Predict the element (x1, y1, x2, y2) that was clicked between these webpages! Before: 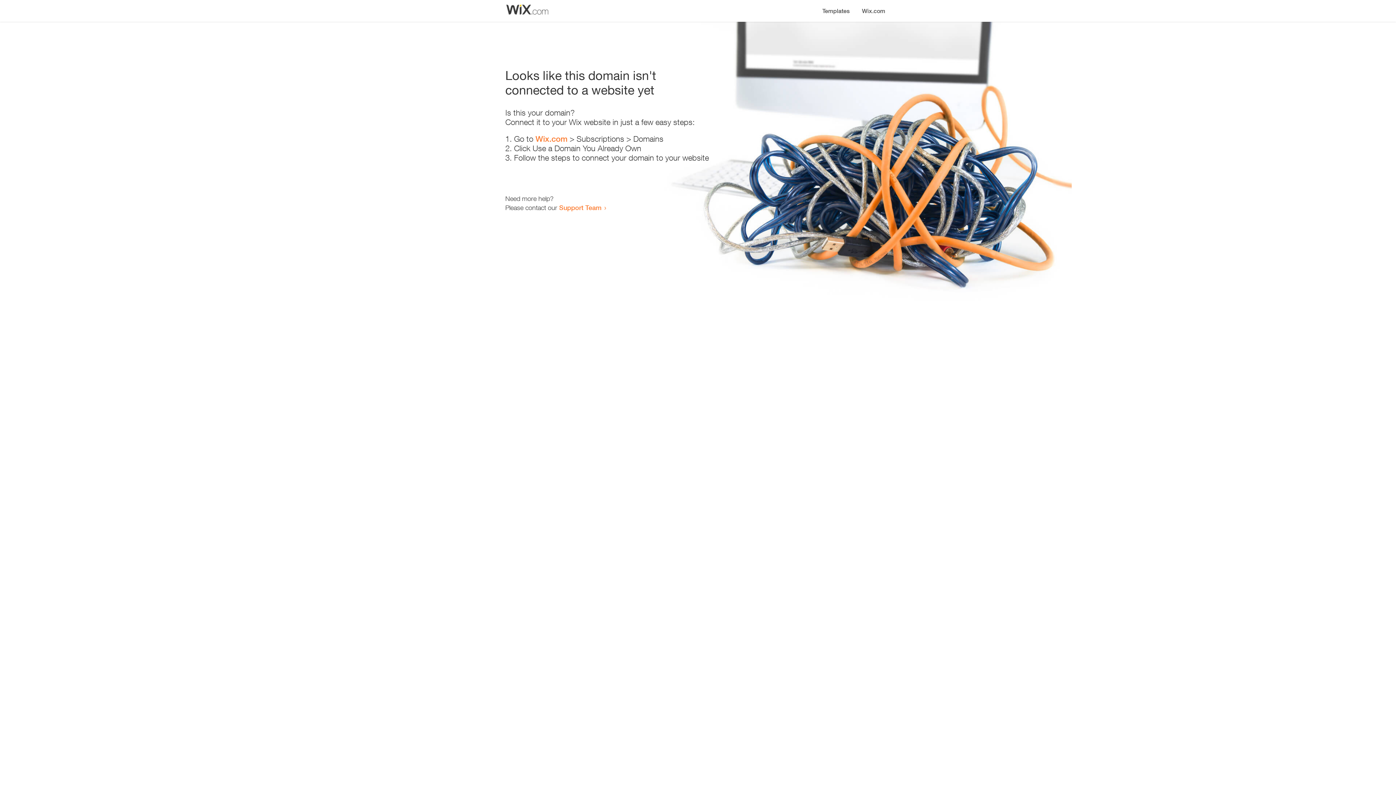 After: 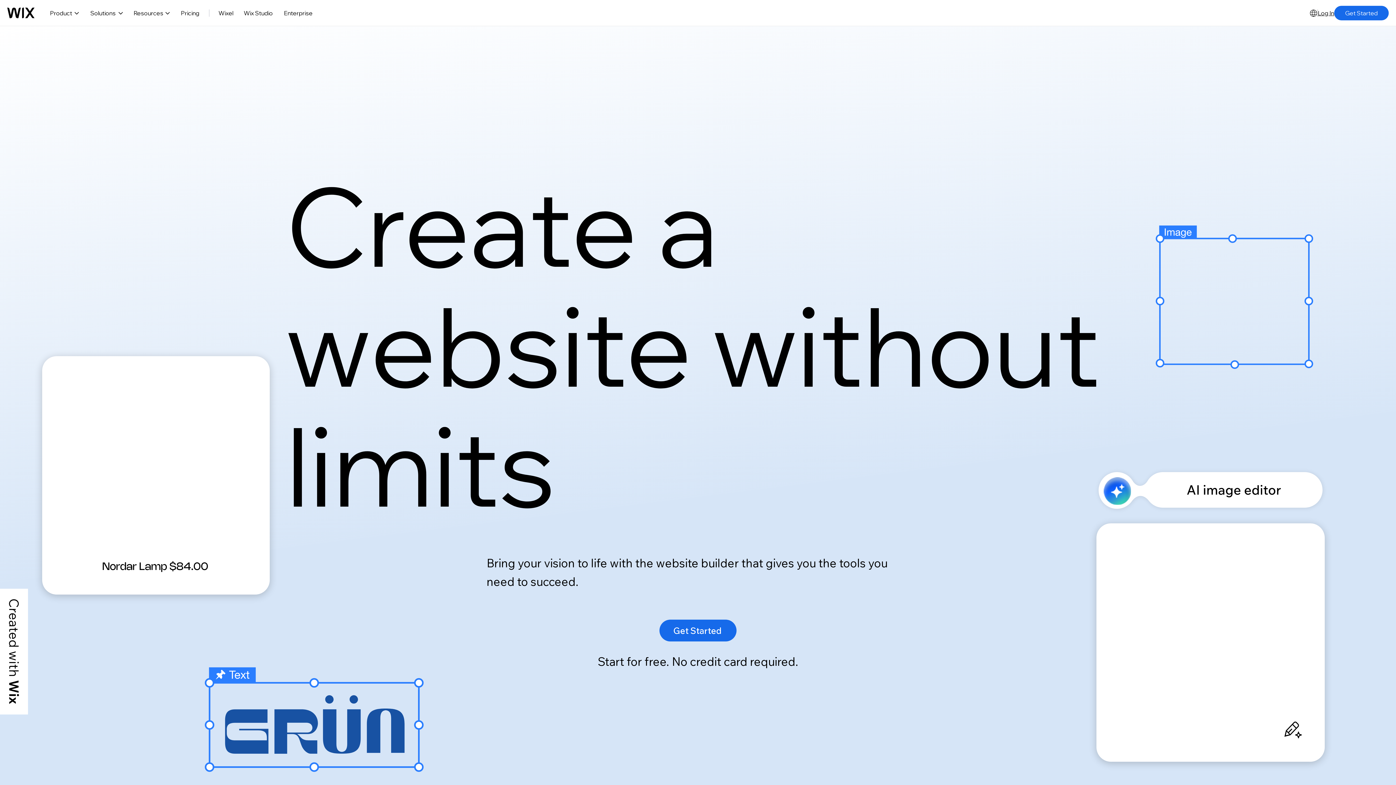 Action: label: Wix.com bbox: (535, 134, 567, 143)